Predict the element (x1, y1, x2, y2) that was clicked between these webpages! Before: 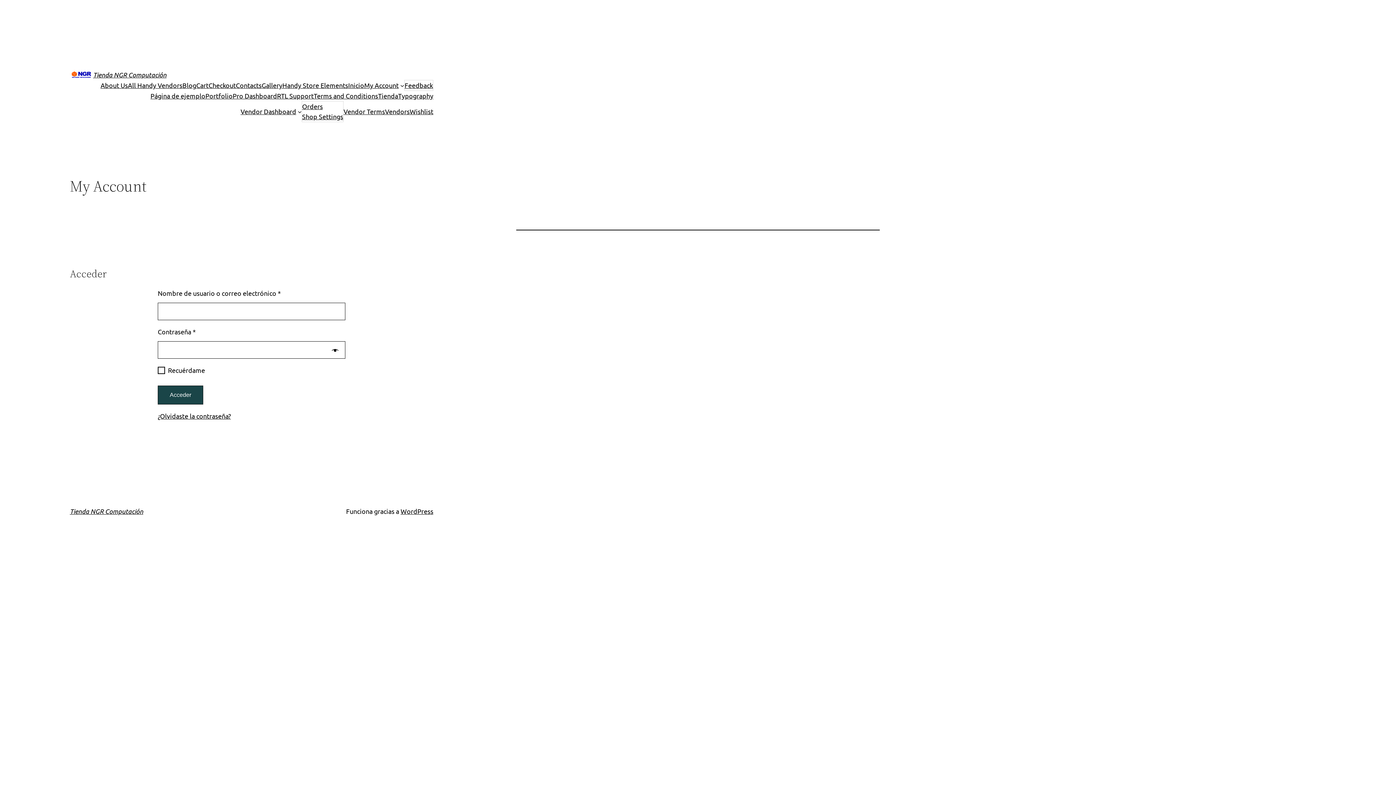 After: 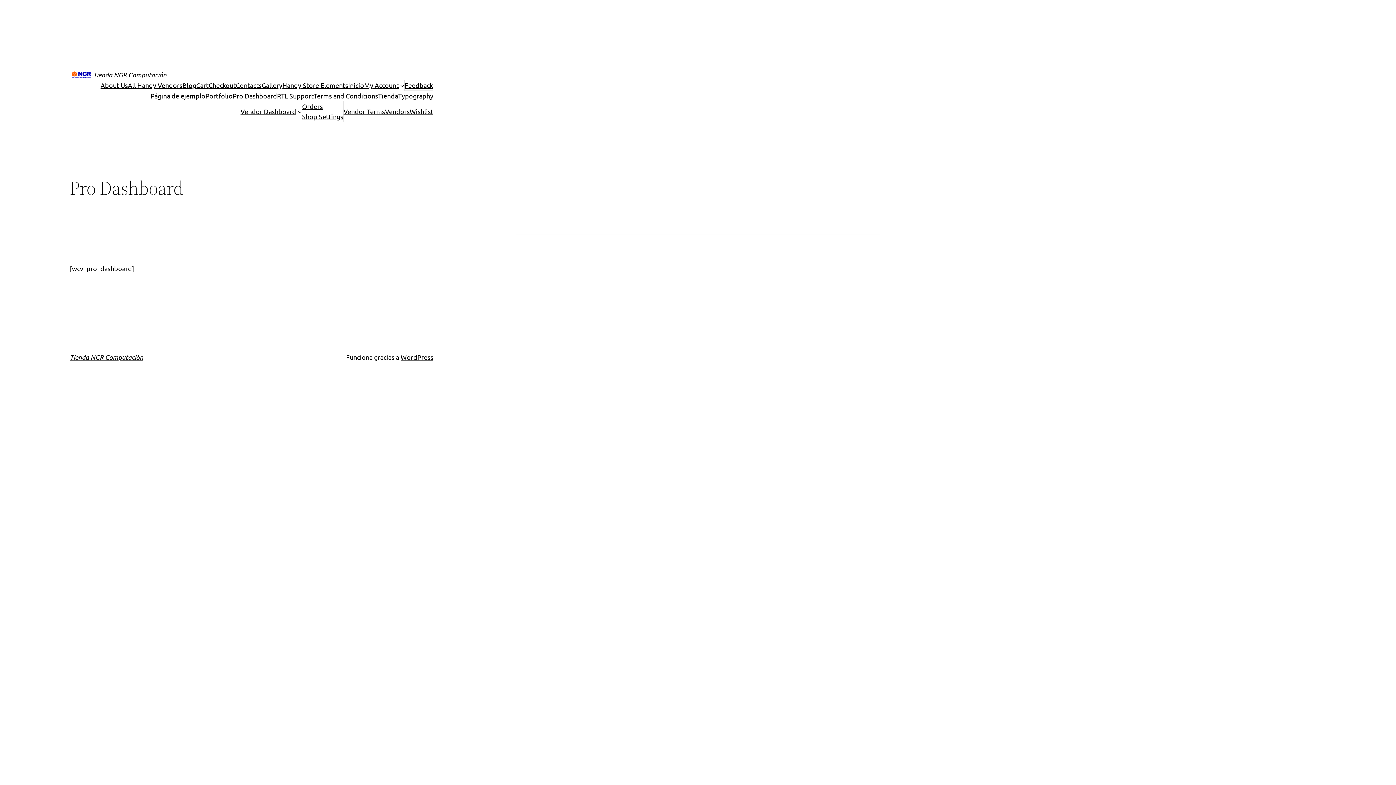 Action: bbox: (232, 90, 277, 101) label: Pro Dashboard